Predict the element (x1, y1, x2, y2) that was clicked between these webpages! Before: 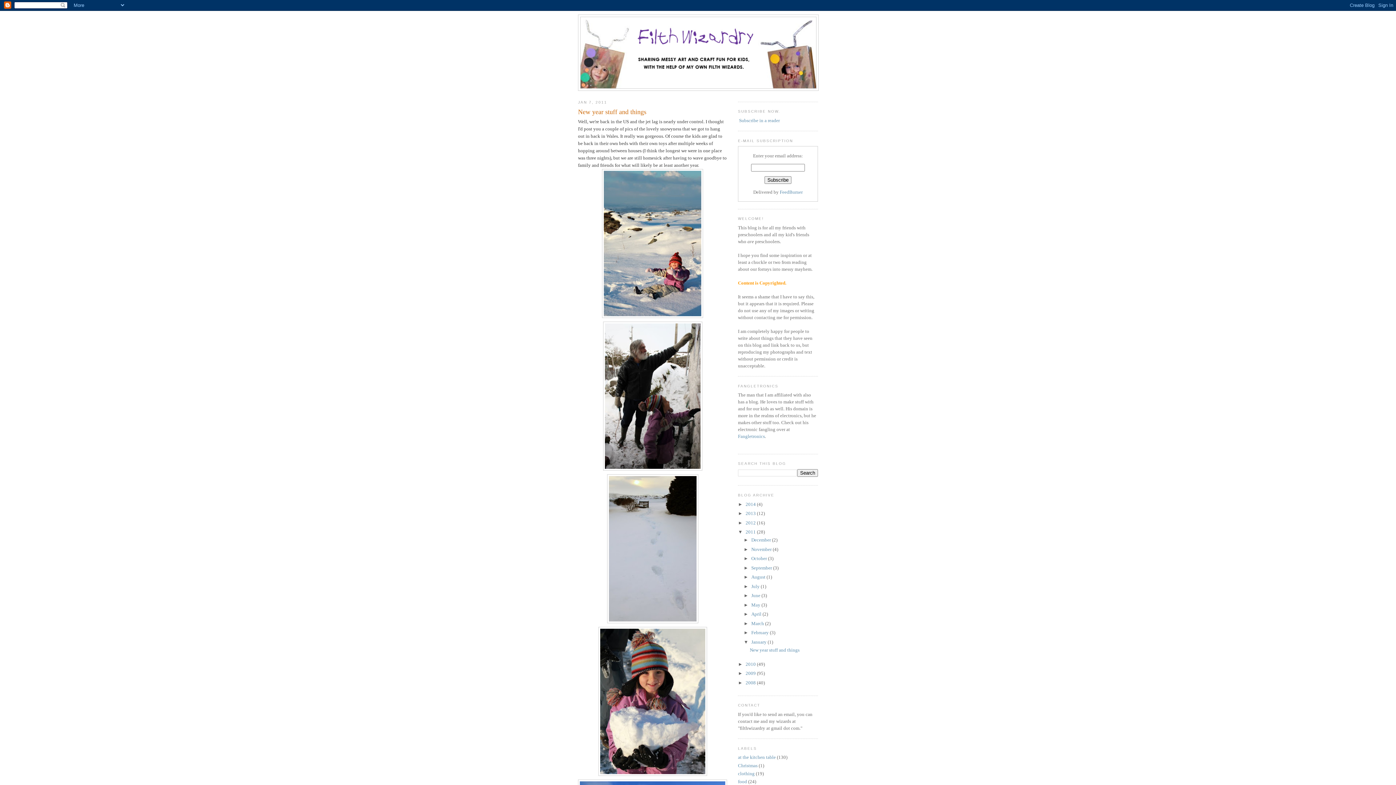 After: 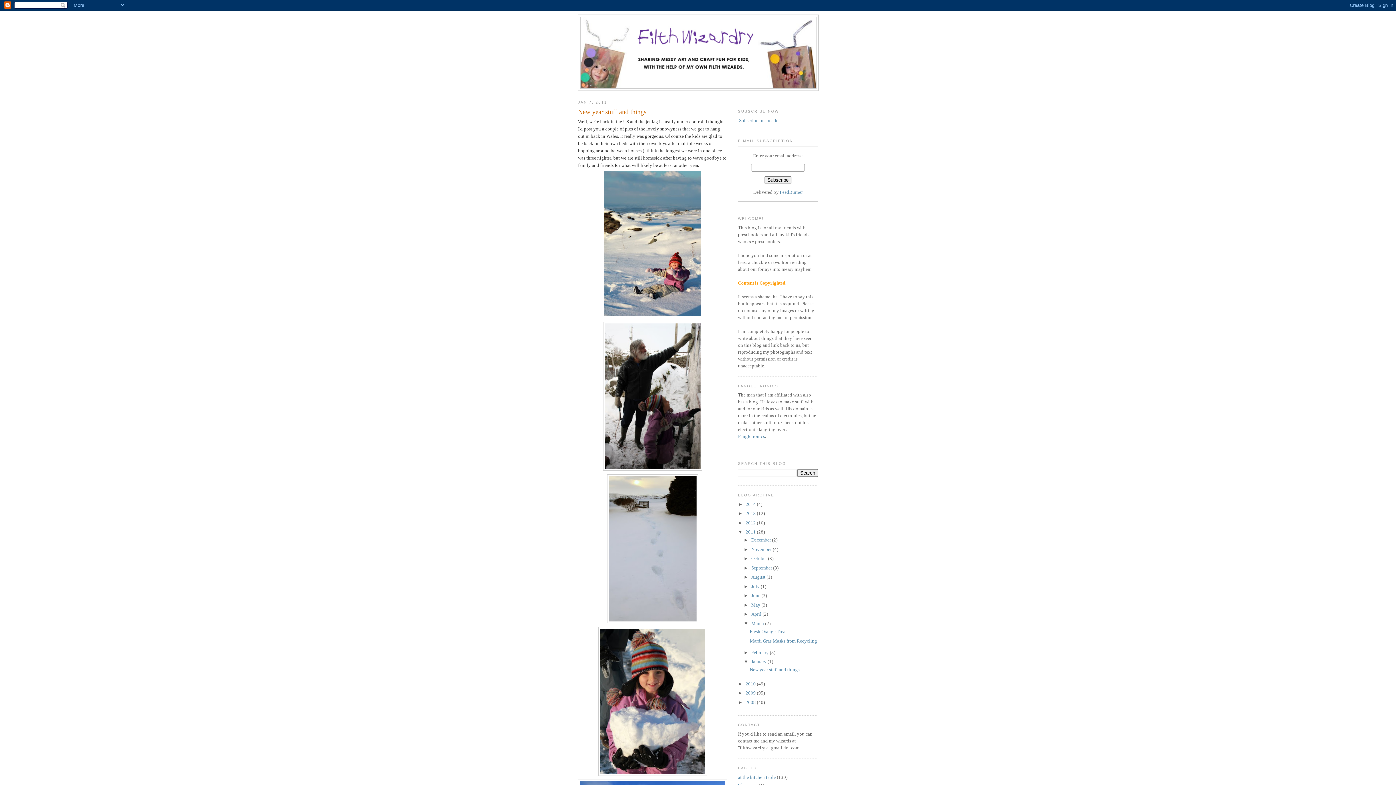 Action: label: ►   bbox: (743, 621, 751, 626)